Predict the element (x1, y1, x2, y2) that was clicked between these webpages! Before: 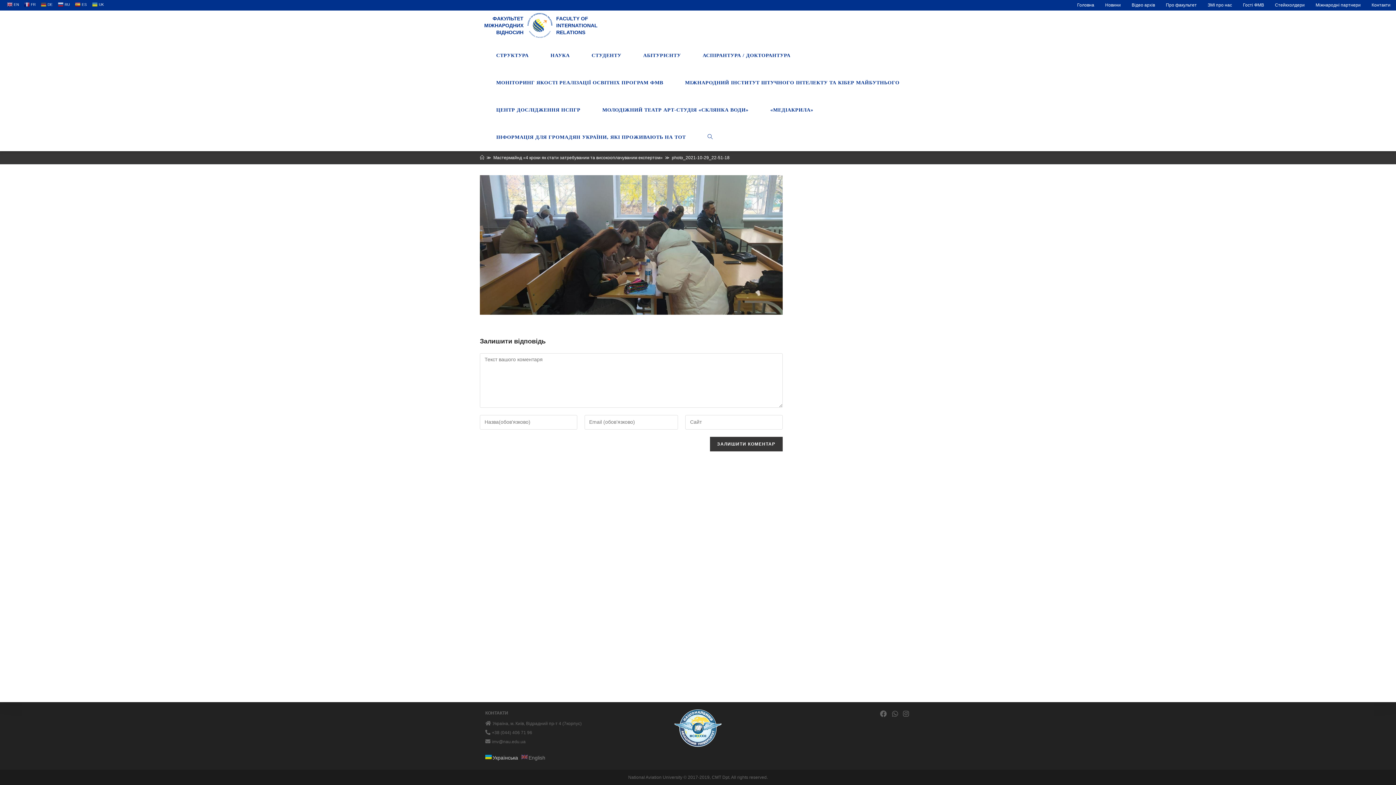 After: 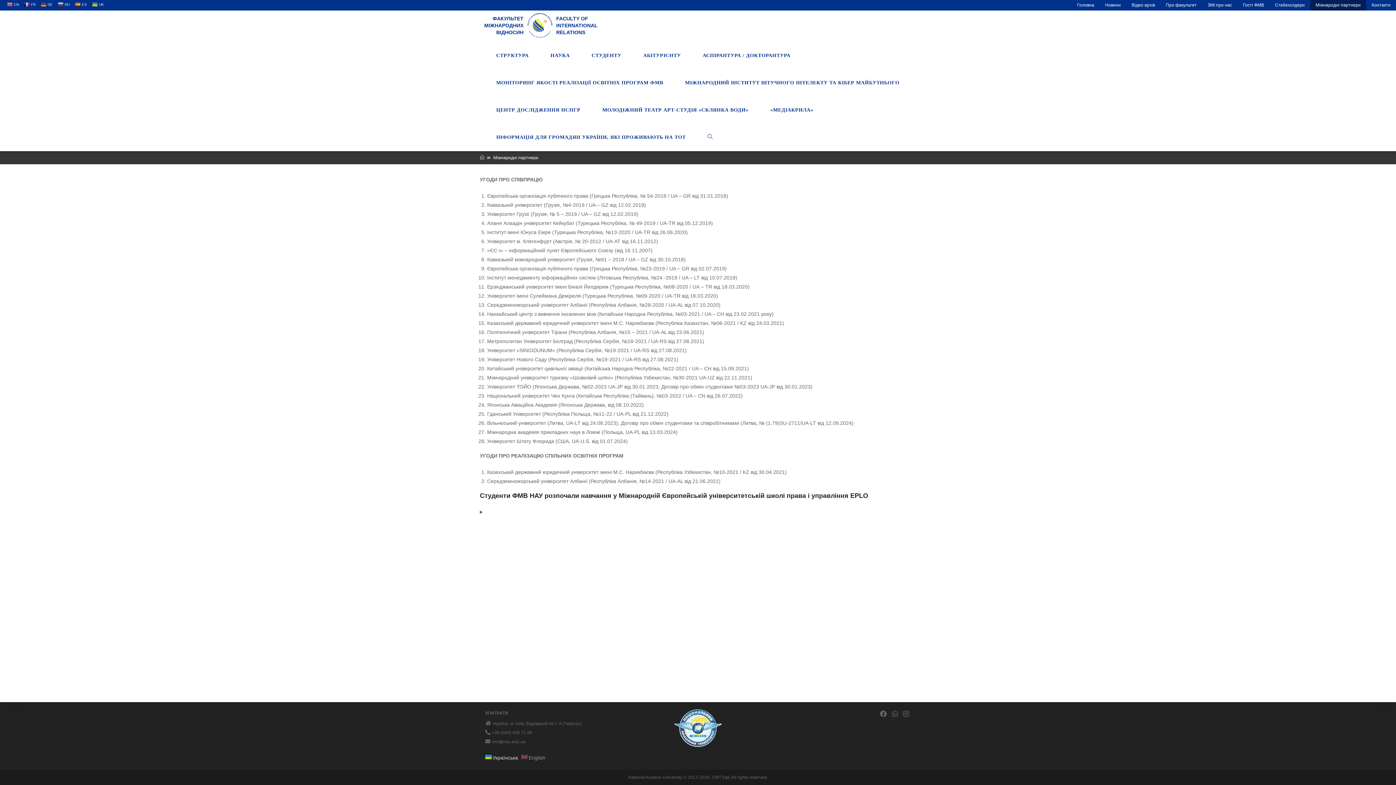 Action: label: Міжнародні партнери bbox: (1310, 0, 1366, 10)